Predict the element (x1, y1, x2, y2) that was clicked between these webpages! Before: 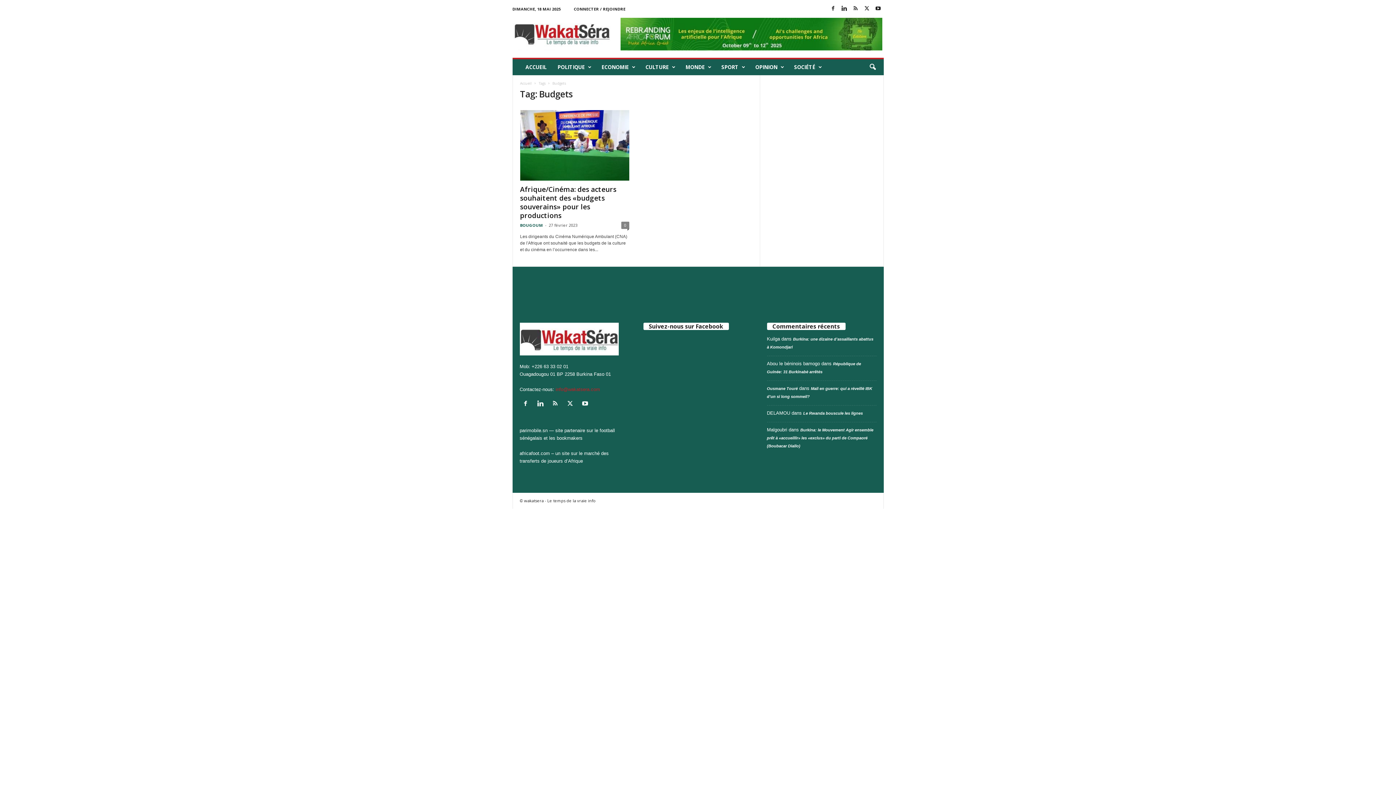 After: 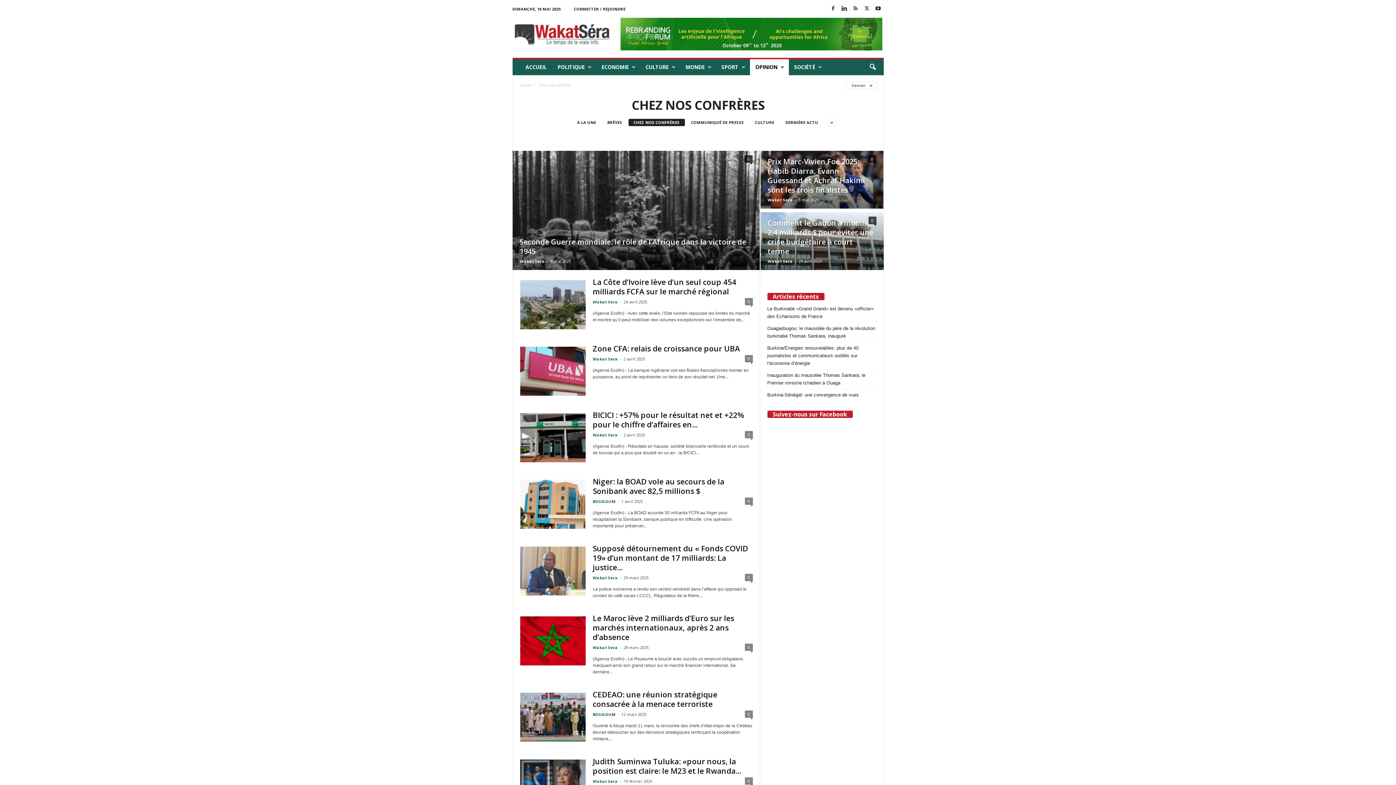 Action: label: OPINION bbox: (750, 59, 788, 75)